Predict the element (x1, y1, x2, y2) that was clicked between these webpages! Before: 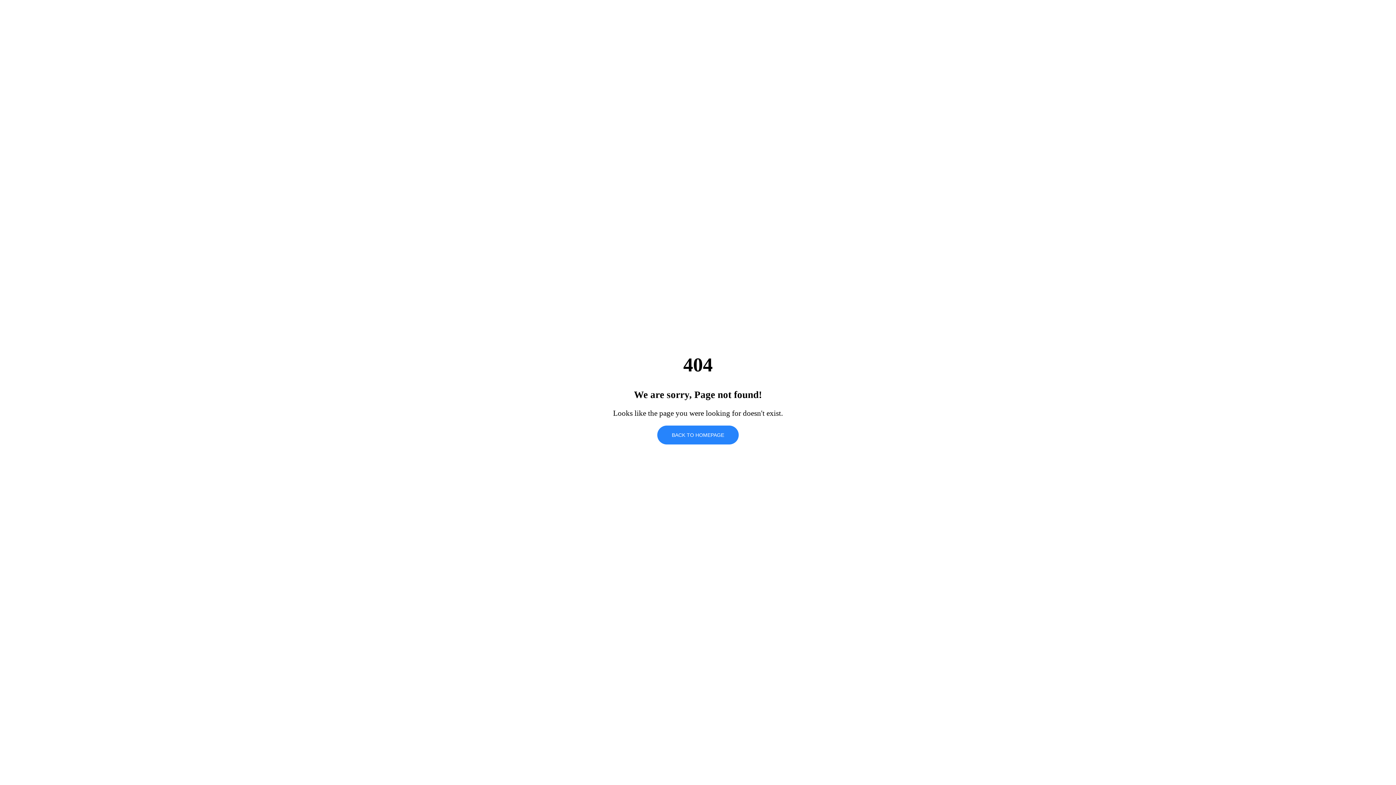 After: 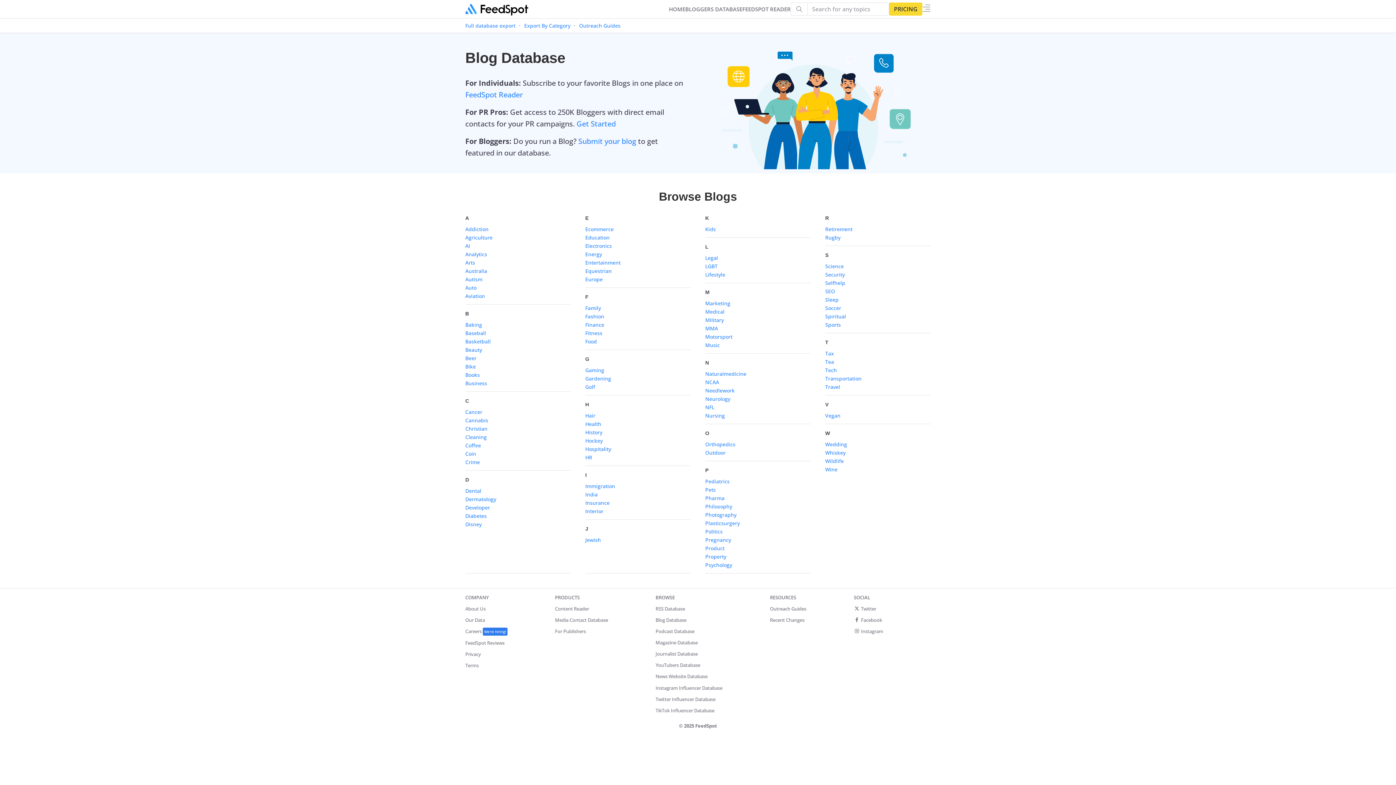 Action: label: BACK TO HOMEPAGE bbox: (657, 425, 738, 444)